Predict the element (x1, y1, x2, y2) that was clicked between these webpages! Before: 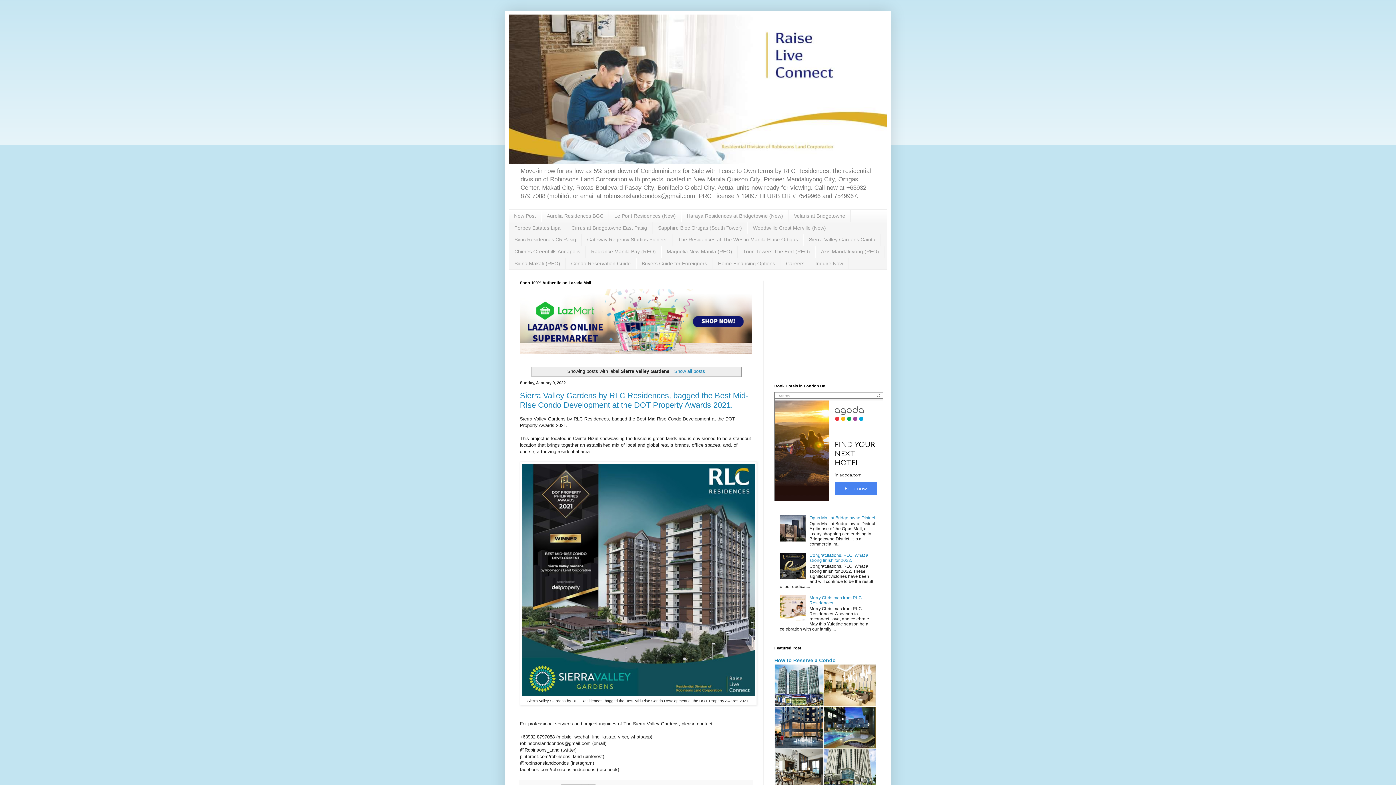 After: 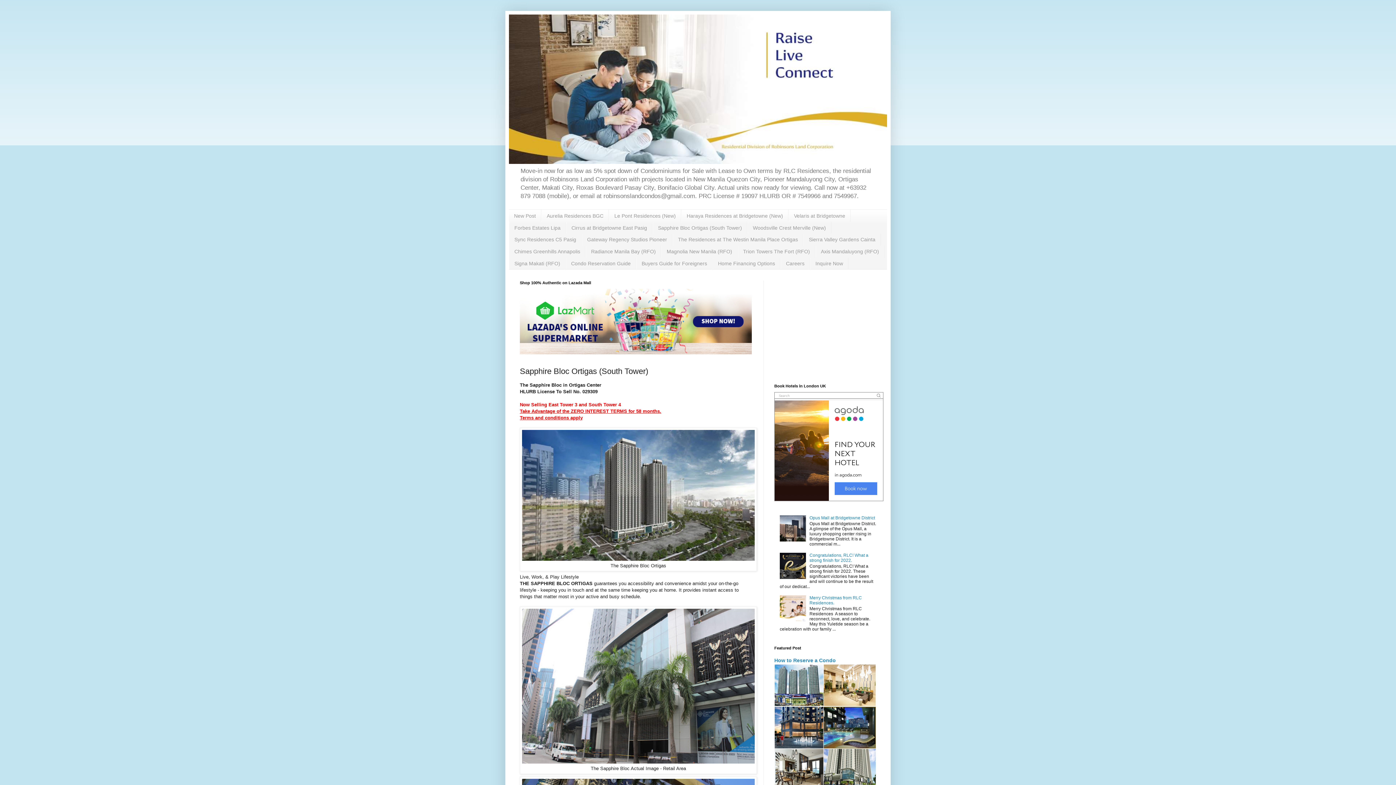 Action: bbox: (652, 221, 747, 233) label: Sapphire Bloc Ortigas (South Tower)